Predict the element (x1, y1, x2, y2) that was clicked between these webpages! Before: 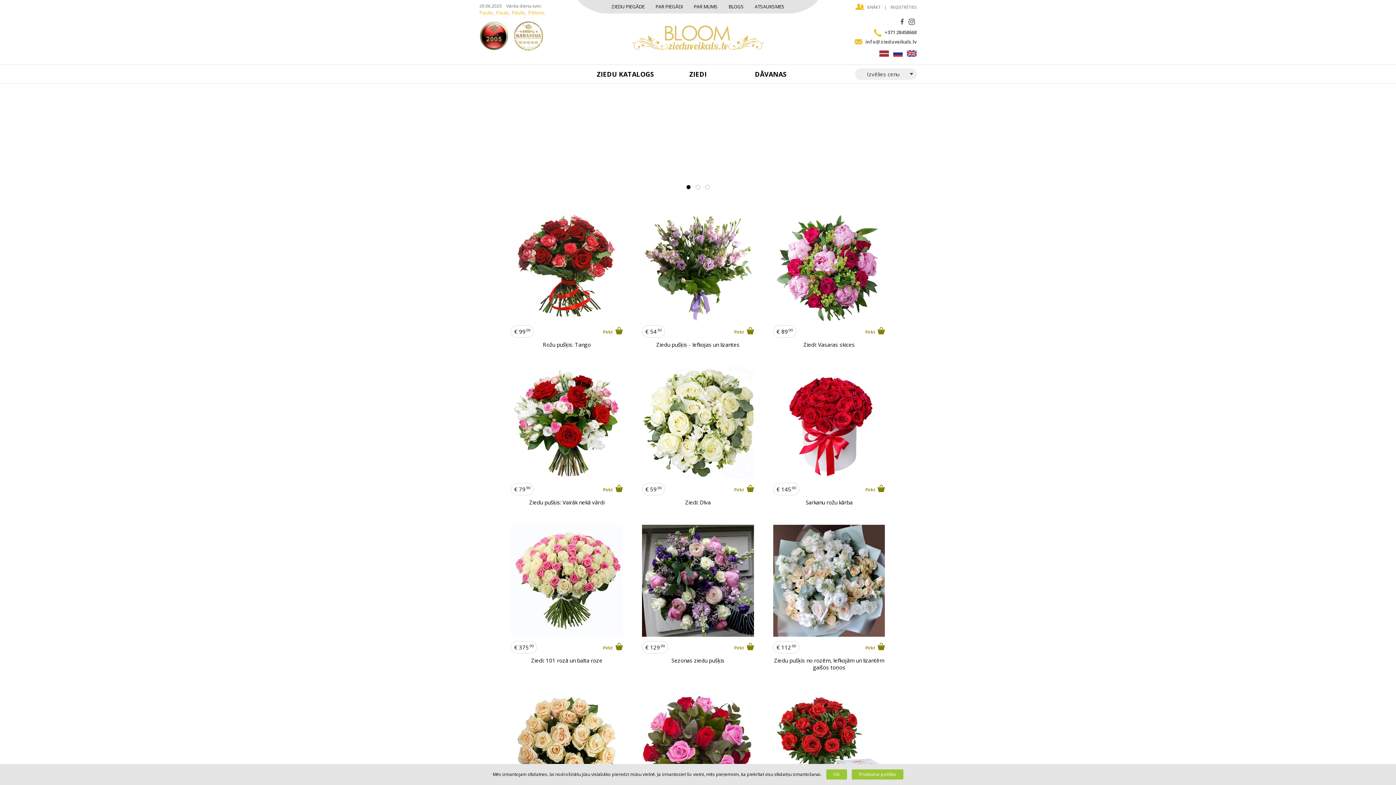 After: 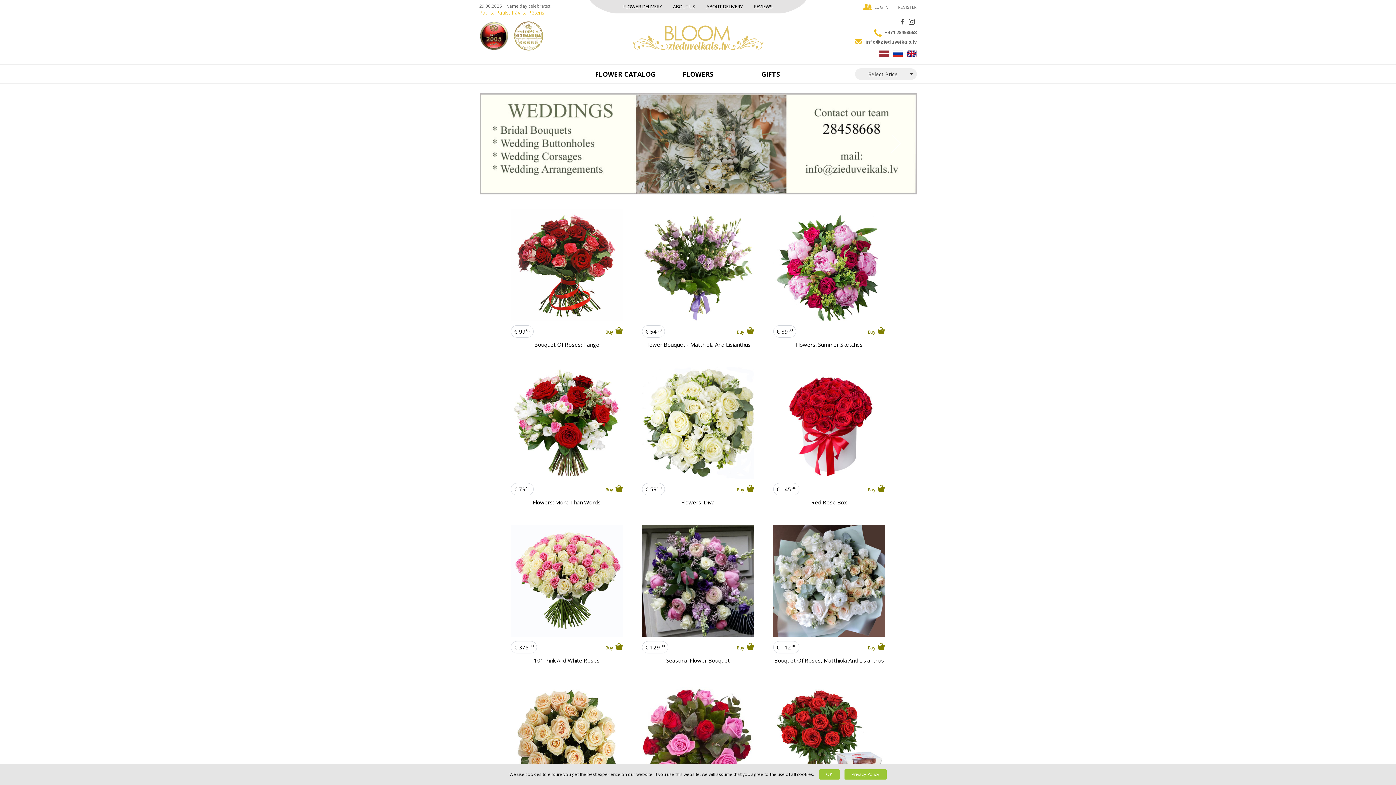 Action: bbox: (906, 50, 916, 57)